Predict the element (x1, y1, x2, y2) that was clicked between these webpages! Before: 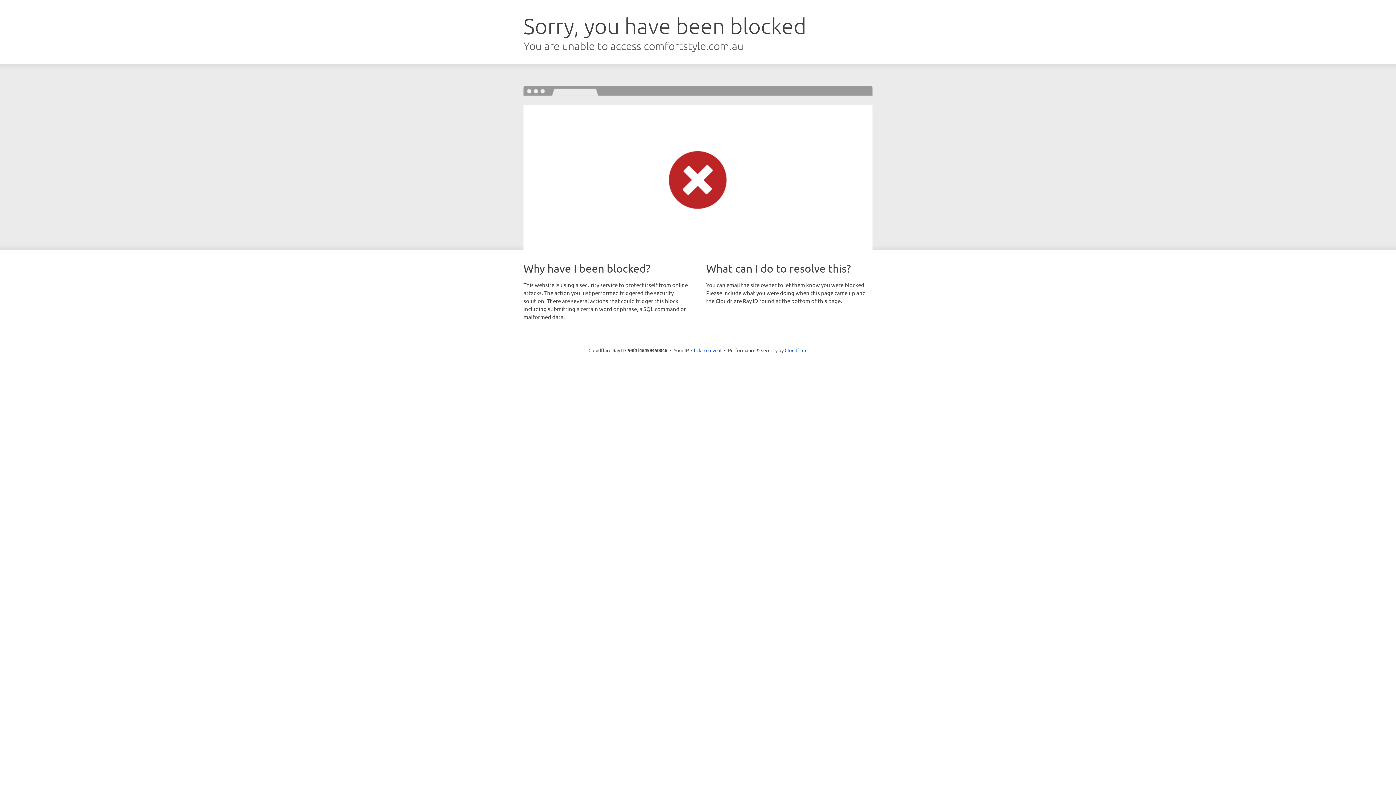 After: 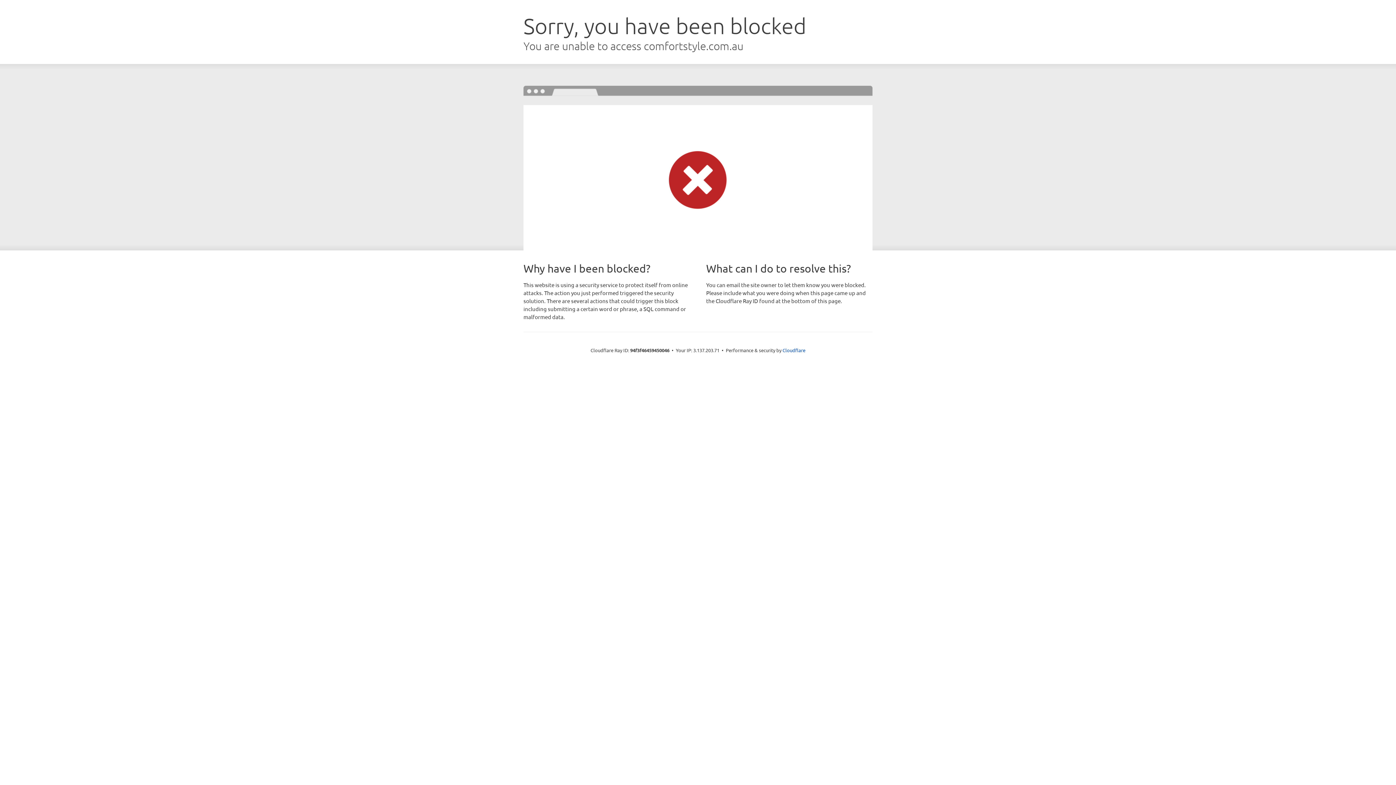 Action: label: Click to reveal bbox: (691, 346, 721, 353)